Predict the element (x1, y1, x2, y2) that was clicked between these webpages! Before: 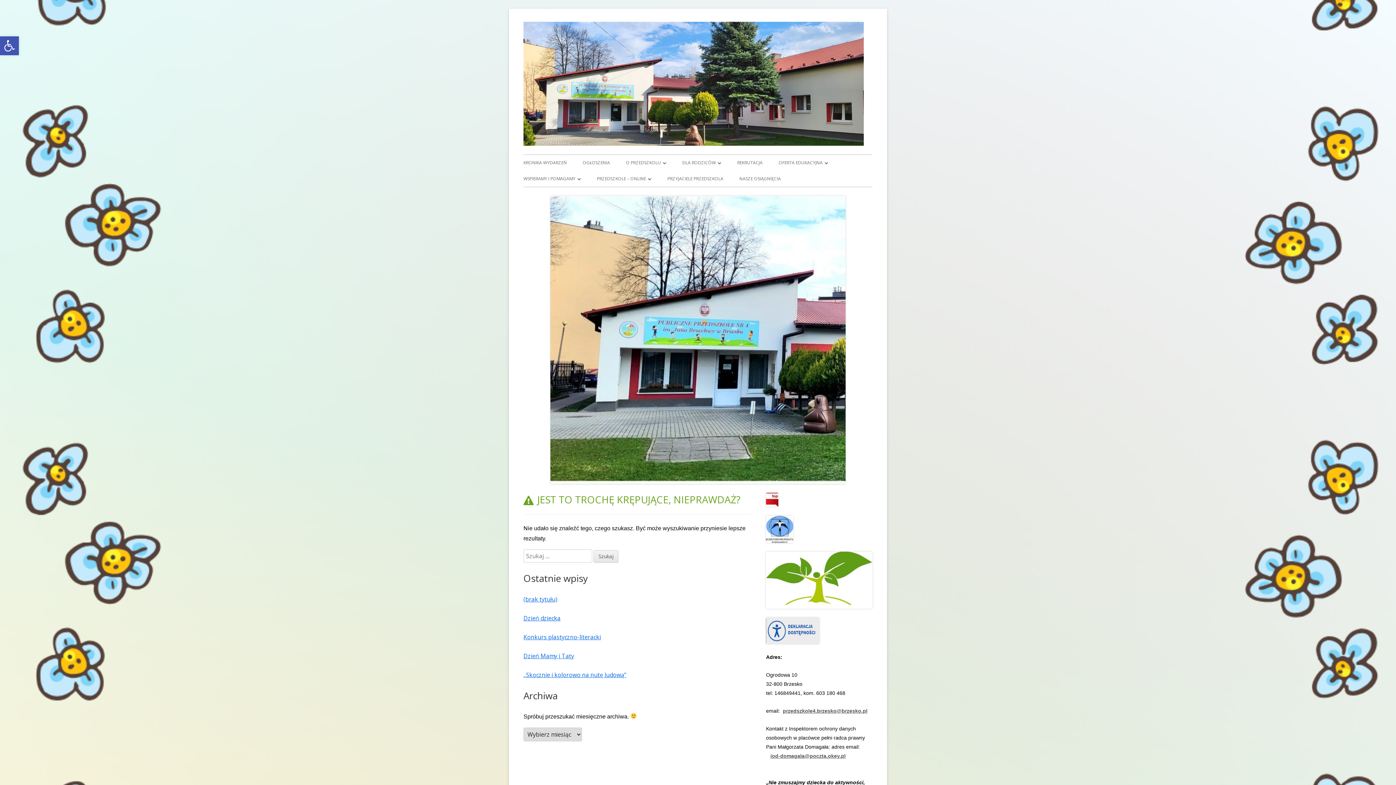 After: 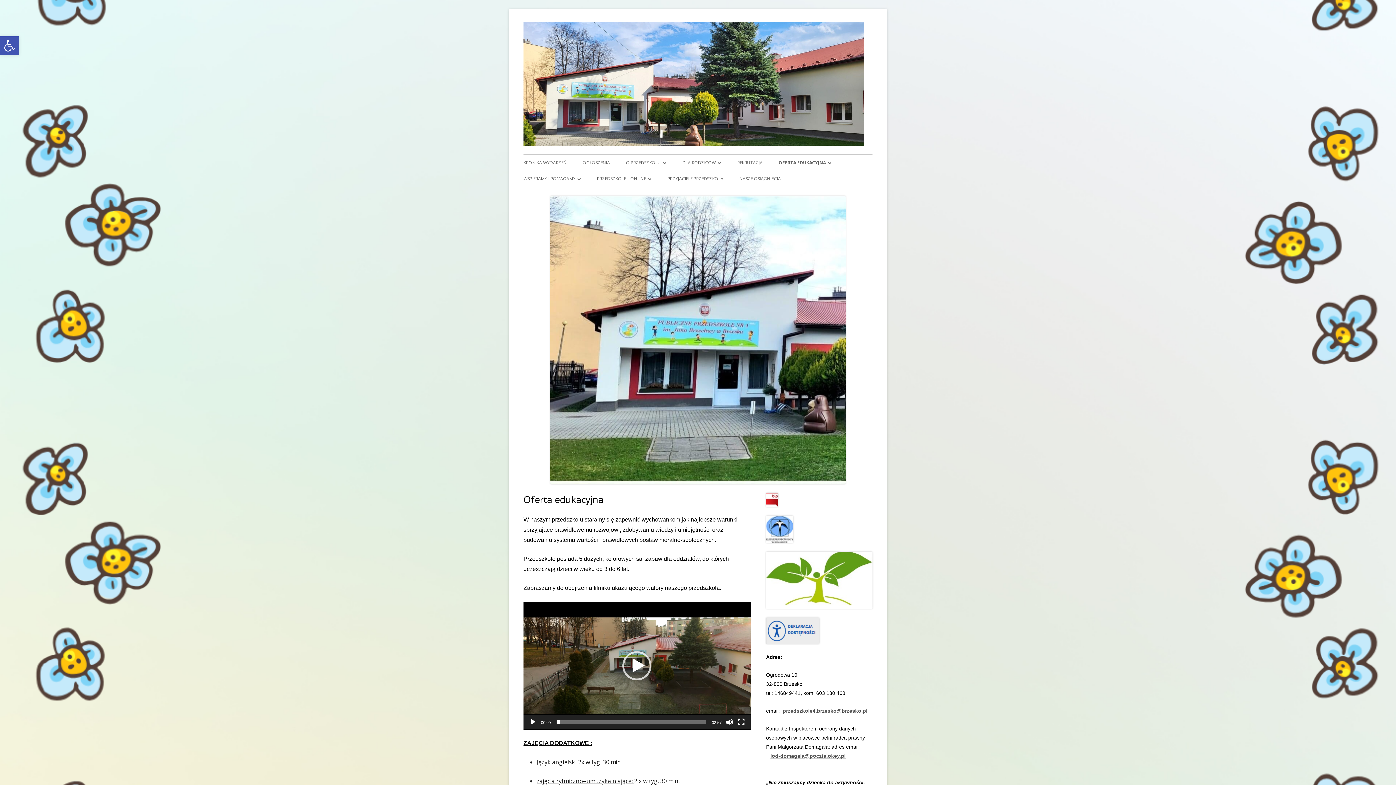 Action: label: OFERTA EDUKACYJNA bbox: (778, 154, 828, 170)